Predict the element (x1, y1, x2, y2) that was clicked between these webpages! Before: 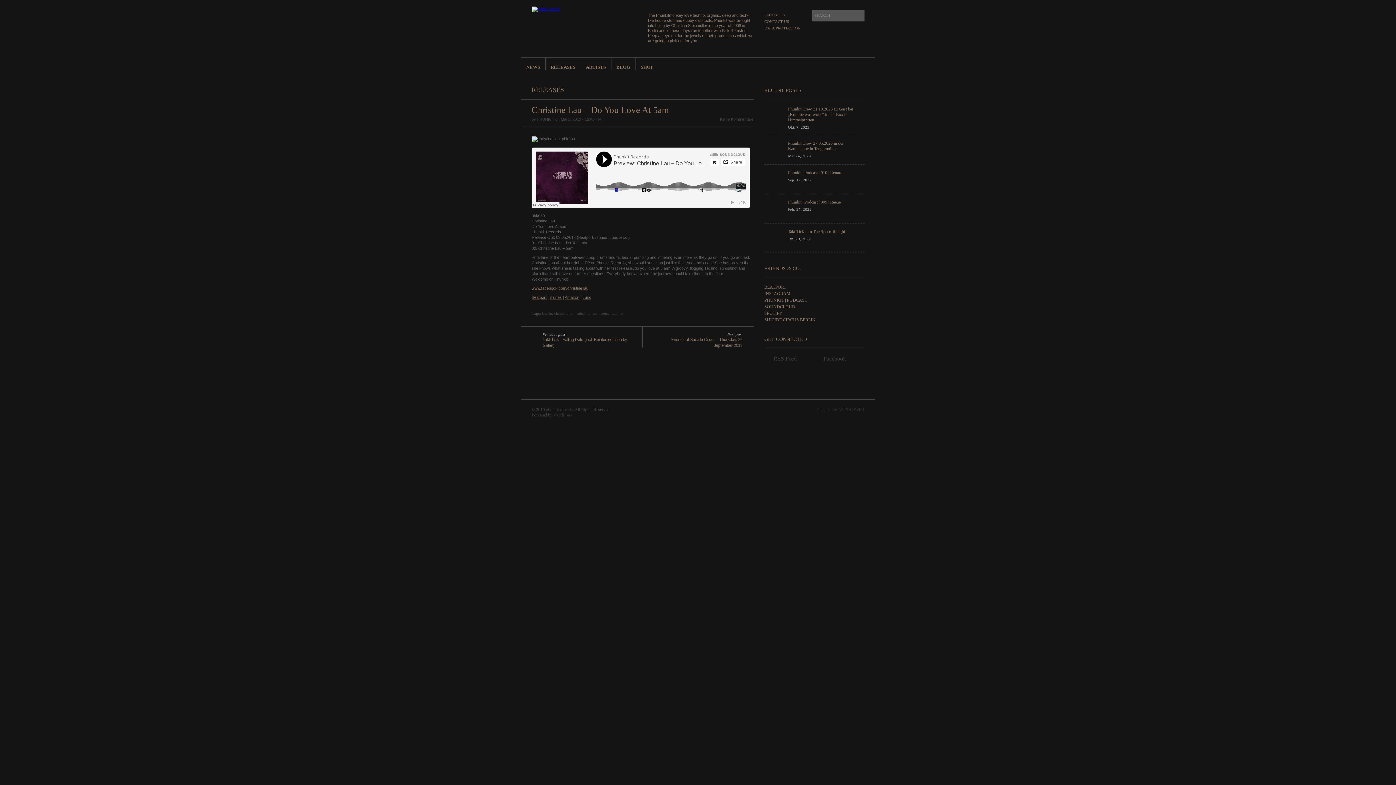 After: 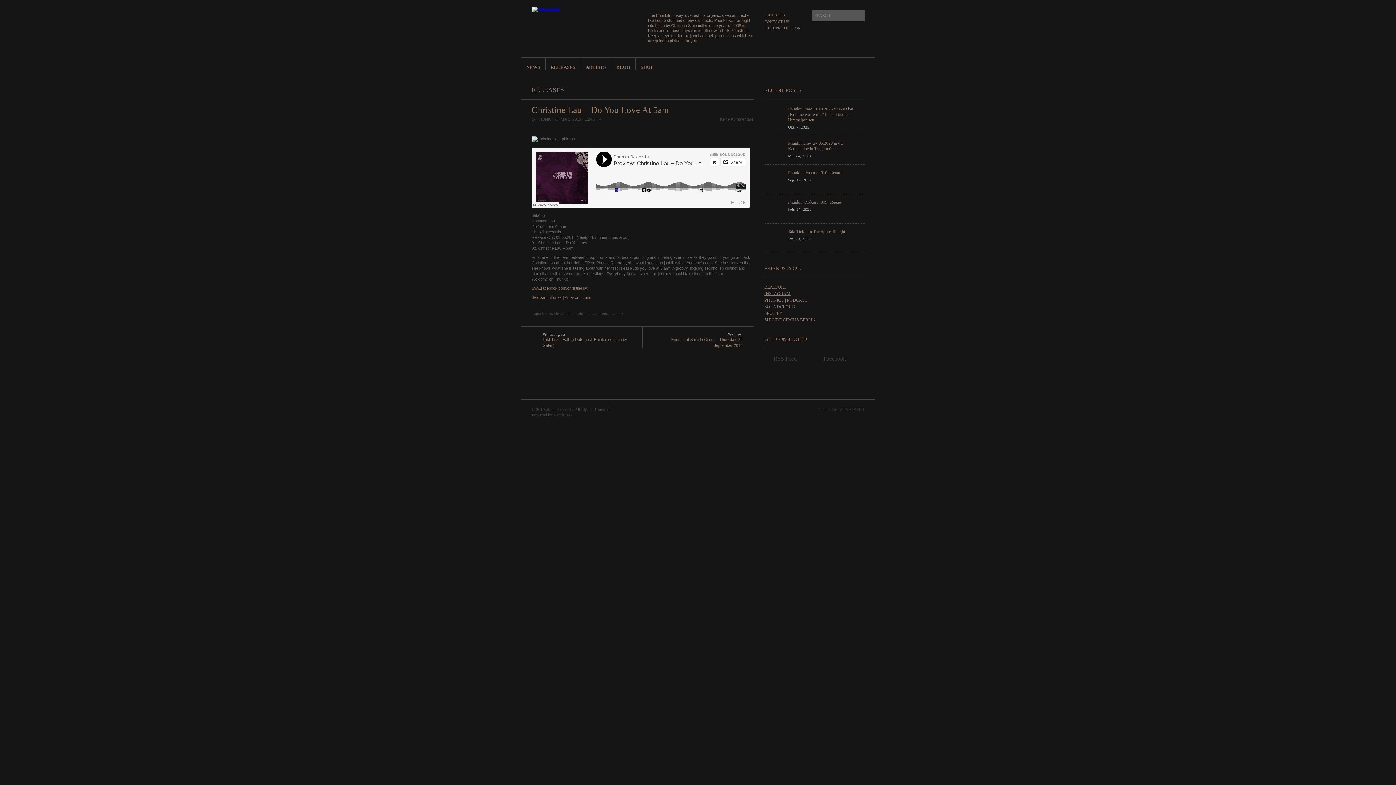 Action: label: INSTAGRAM bbox: (764, 291, 790, 296)